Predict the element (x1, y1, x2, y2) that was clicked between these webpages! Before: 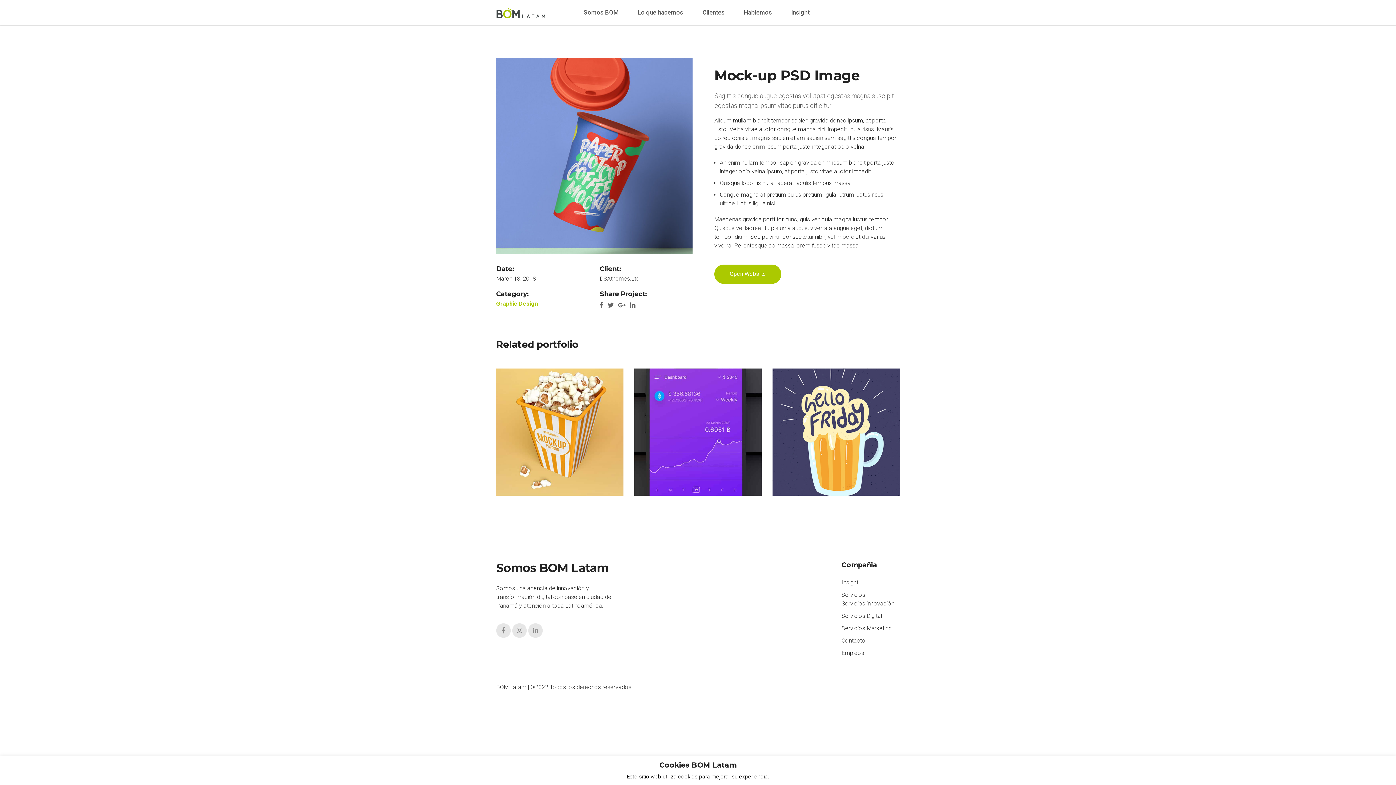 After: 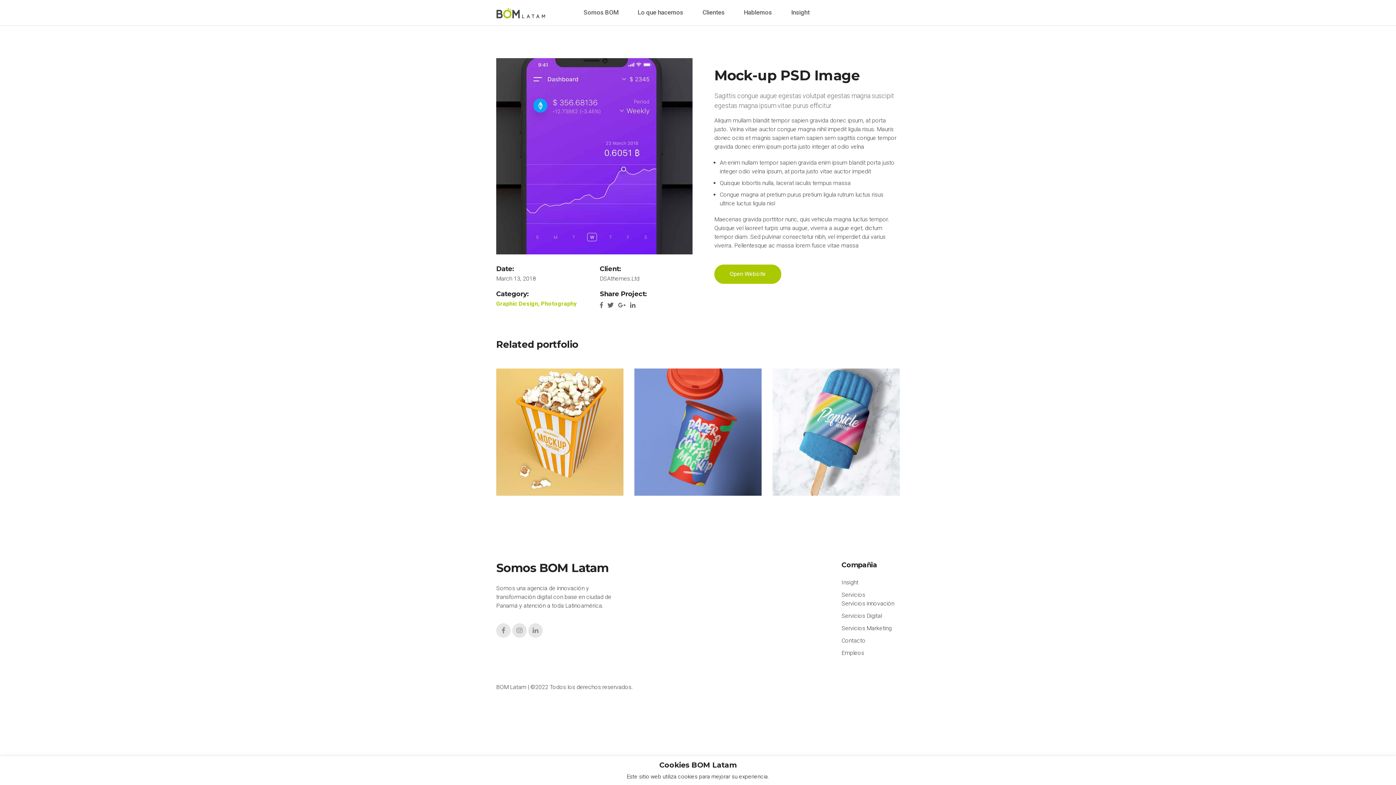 Action: label: Graphic Design, Photography
Mock-up PSD Image bbox: (634, 428, 761, 435)